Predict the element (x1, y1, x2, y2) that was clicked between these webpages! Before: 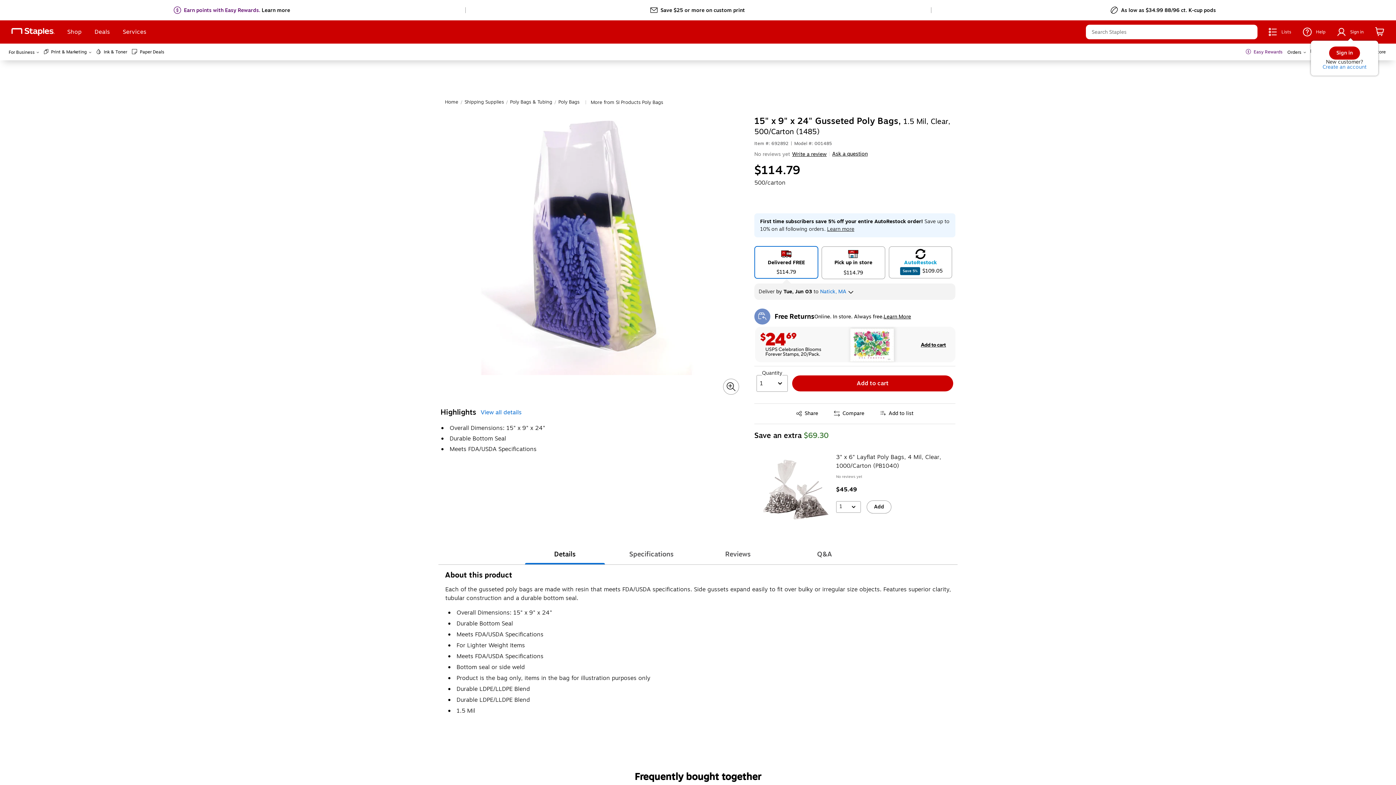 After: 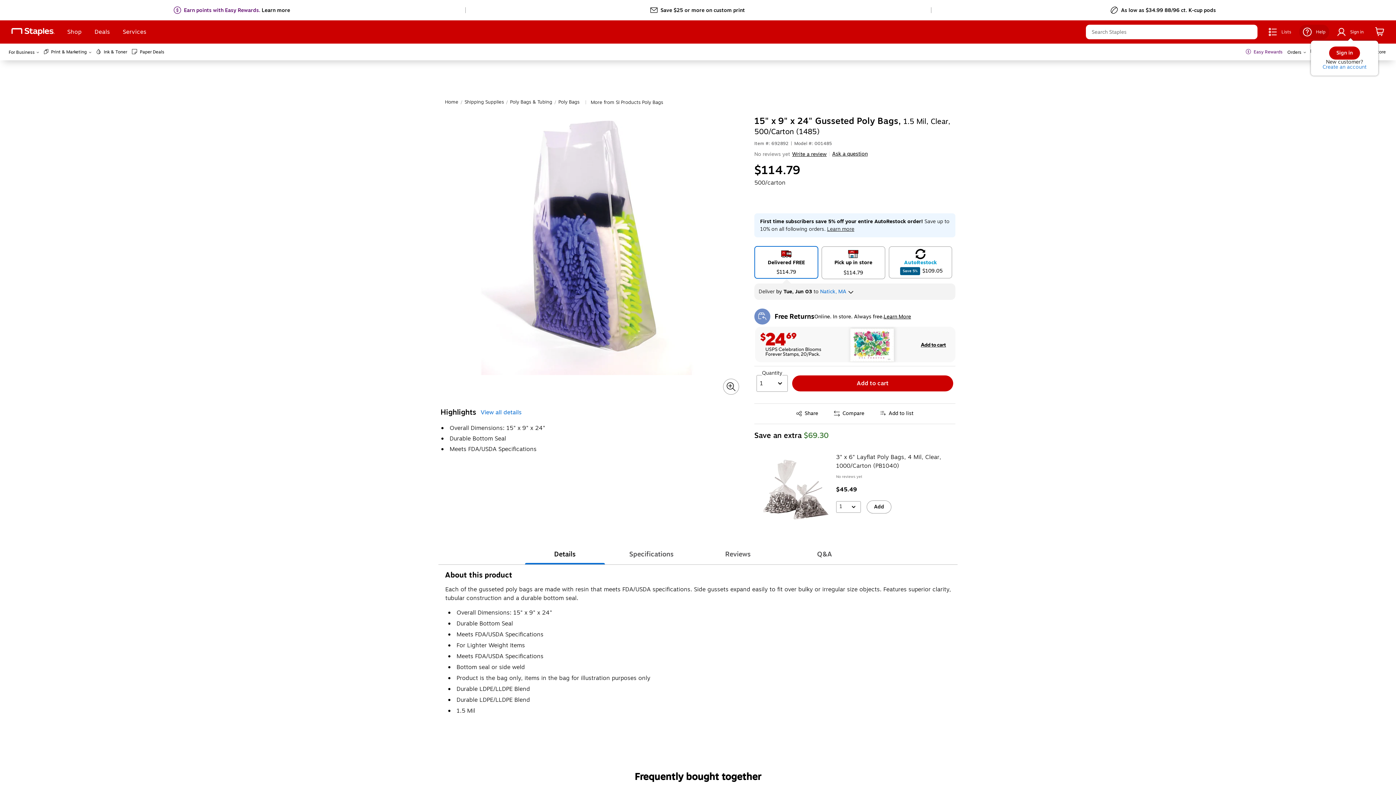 Action: label: Help Menu bbox: (1299, 24, 1329, 39)